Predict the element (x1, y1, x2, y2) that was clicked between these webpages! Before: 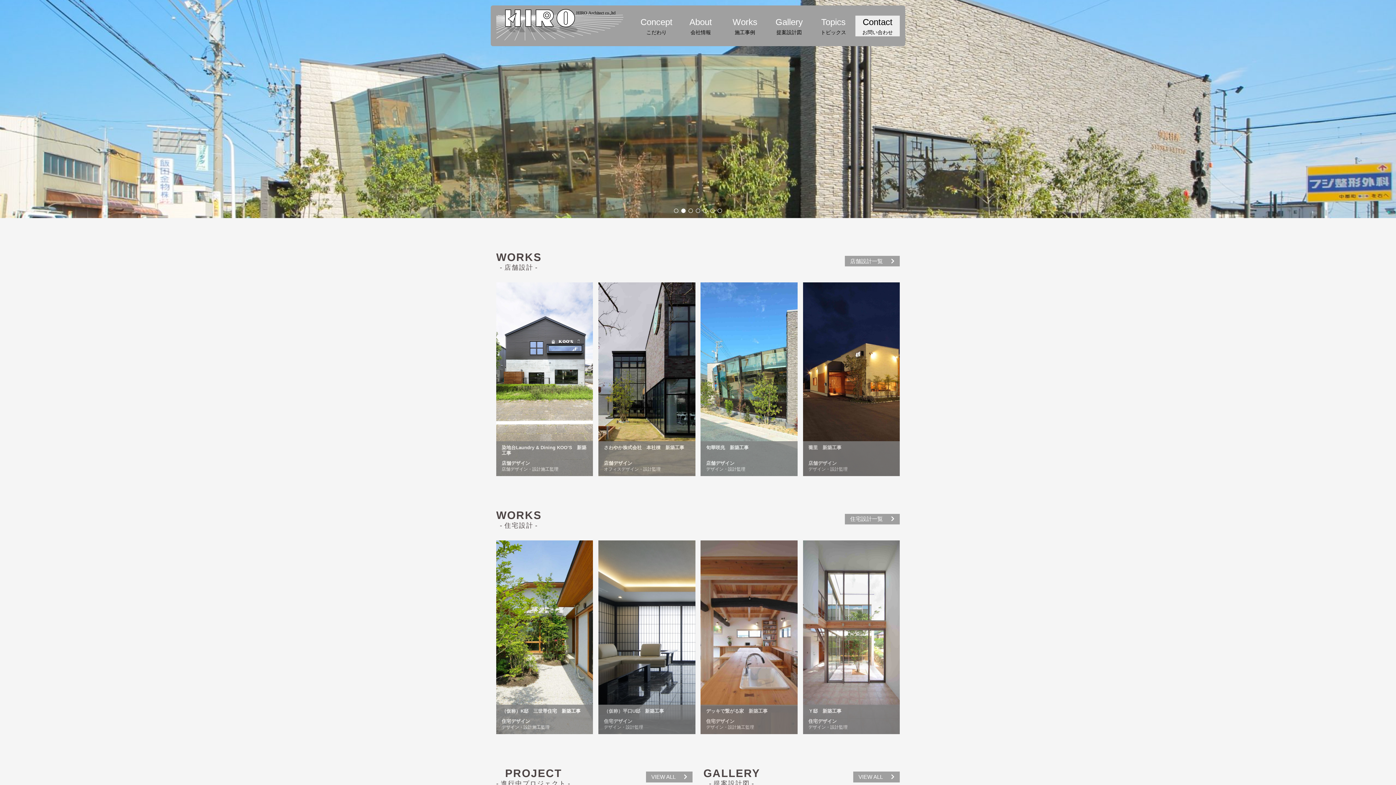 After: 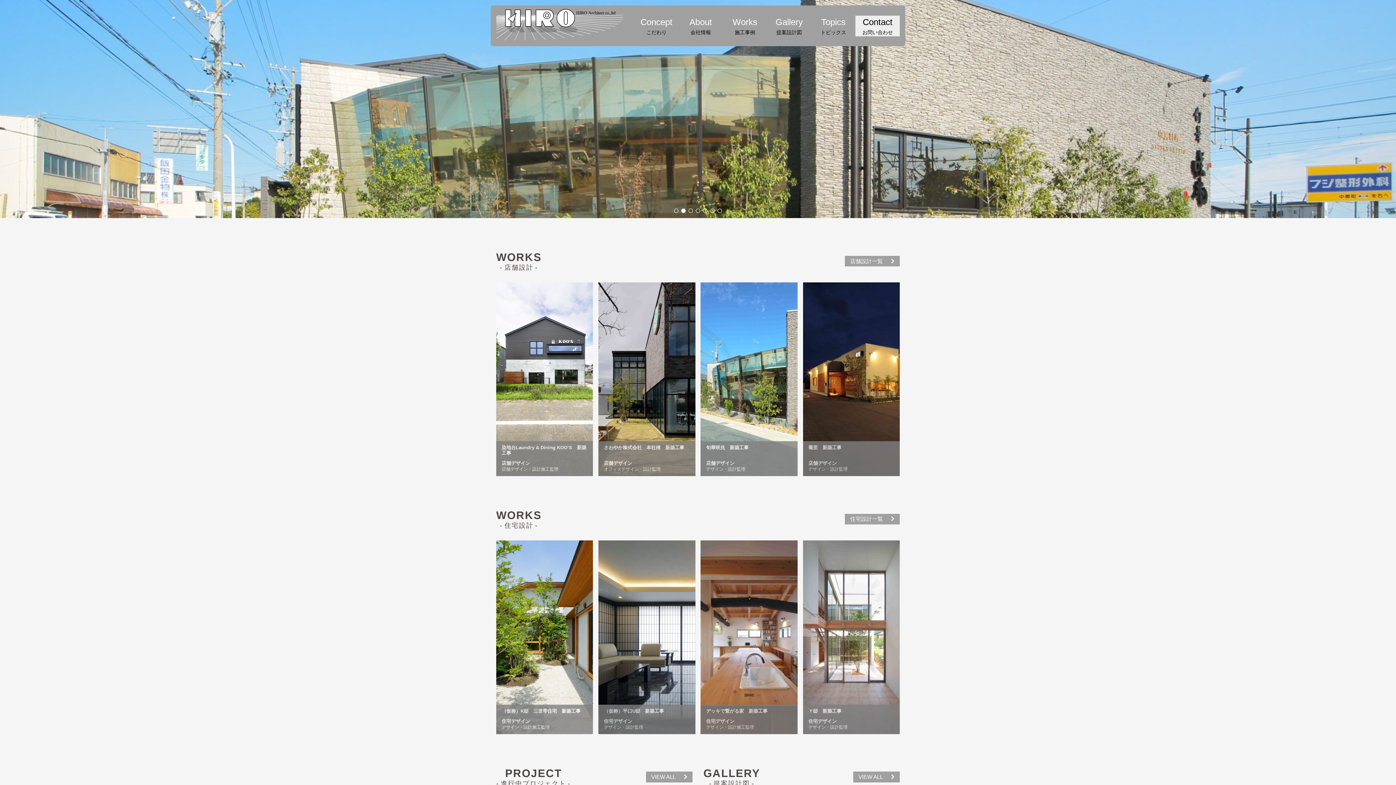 Action: bbox: (681, 208, 685, 213) label: slide_2